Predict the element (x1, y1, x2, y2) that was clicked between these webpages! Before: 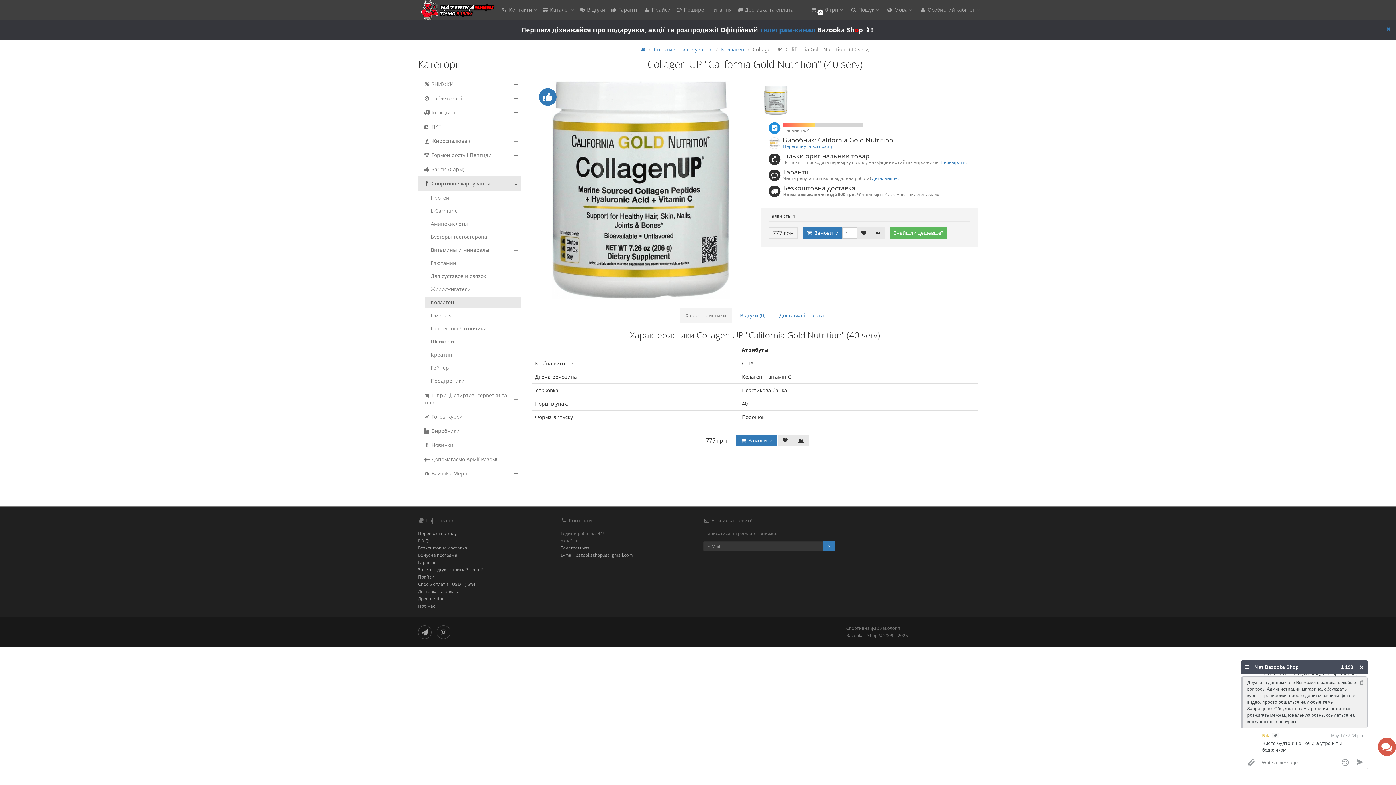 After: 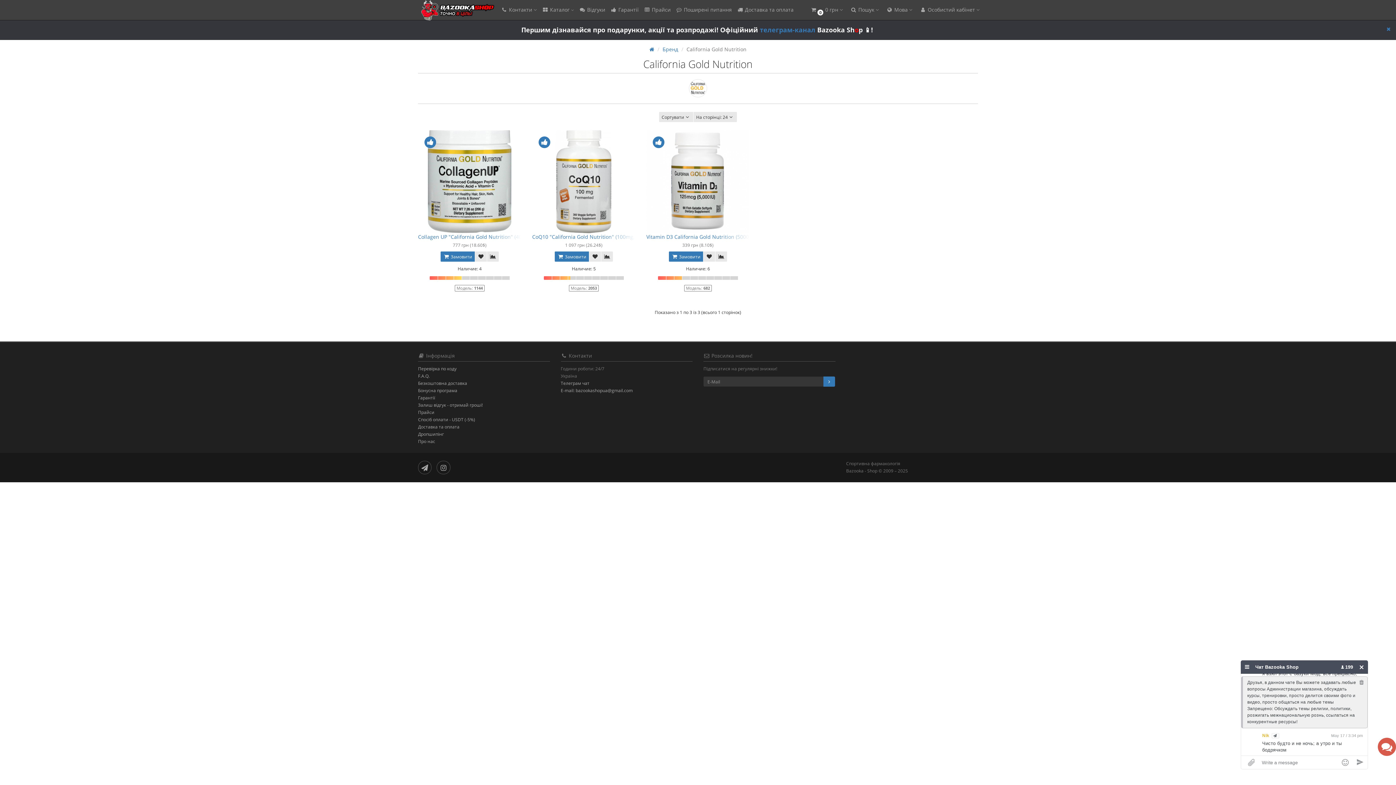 Action: label: Переглянути всі позиції bbox: (783, 143, 834, 149)